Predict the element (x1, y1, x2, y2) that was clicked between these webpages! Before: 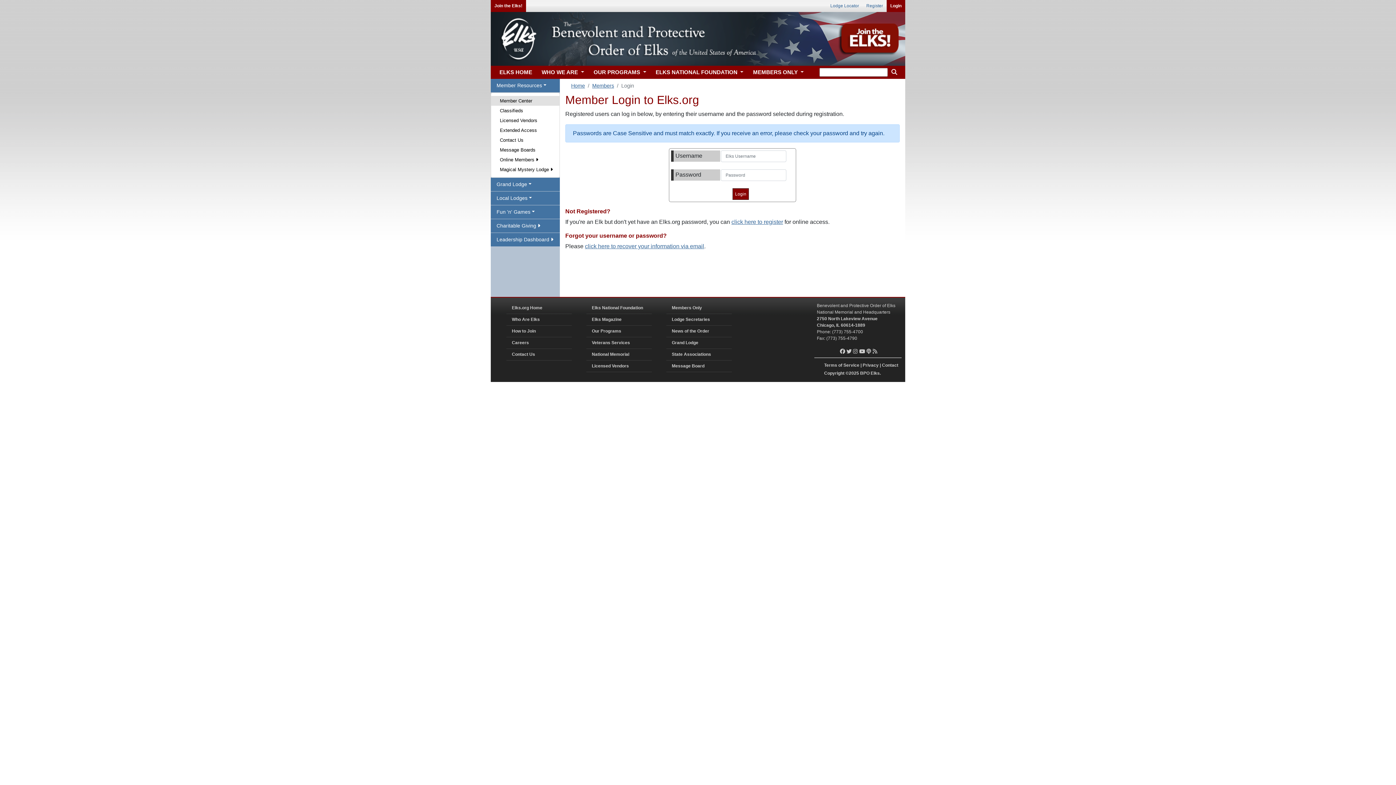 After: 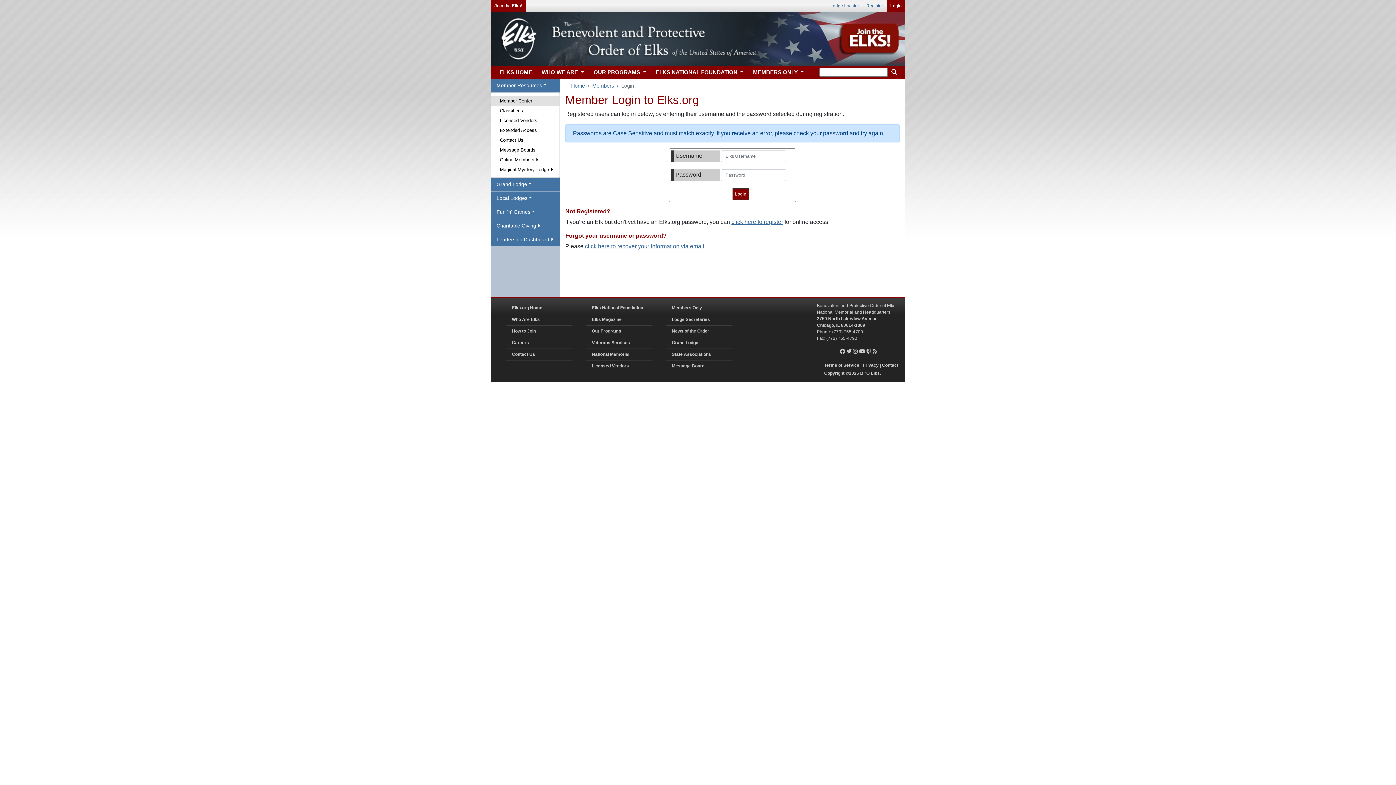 Action: bbox: (490, 233, 560, 246) label: Leadership Dashboard 